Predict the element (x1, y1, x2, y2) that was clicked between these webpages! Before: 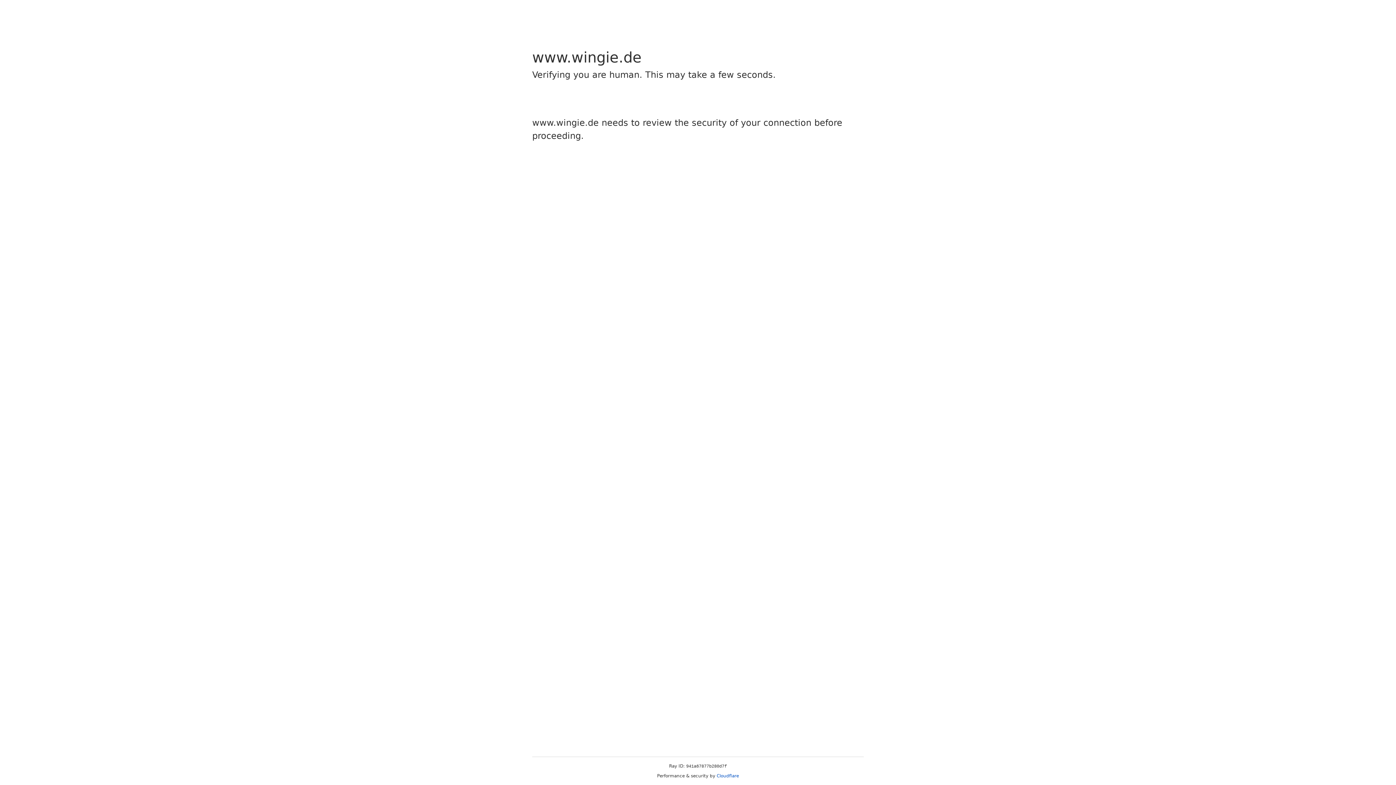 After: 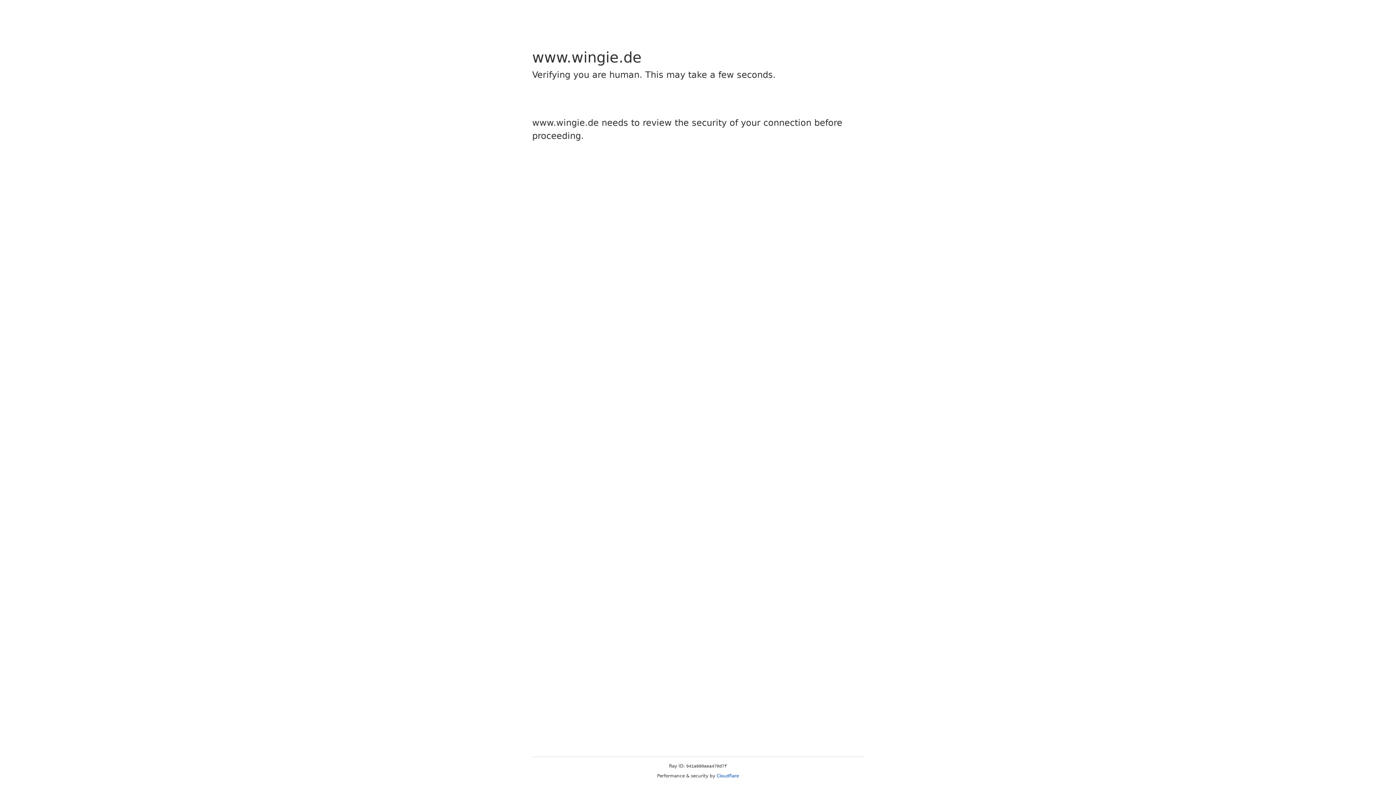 Action: bbox: (716, 773, 739, 778) label: Cloudflare